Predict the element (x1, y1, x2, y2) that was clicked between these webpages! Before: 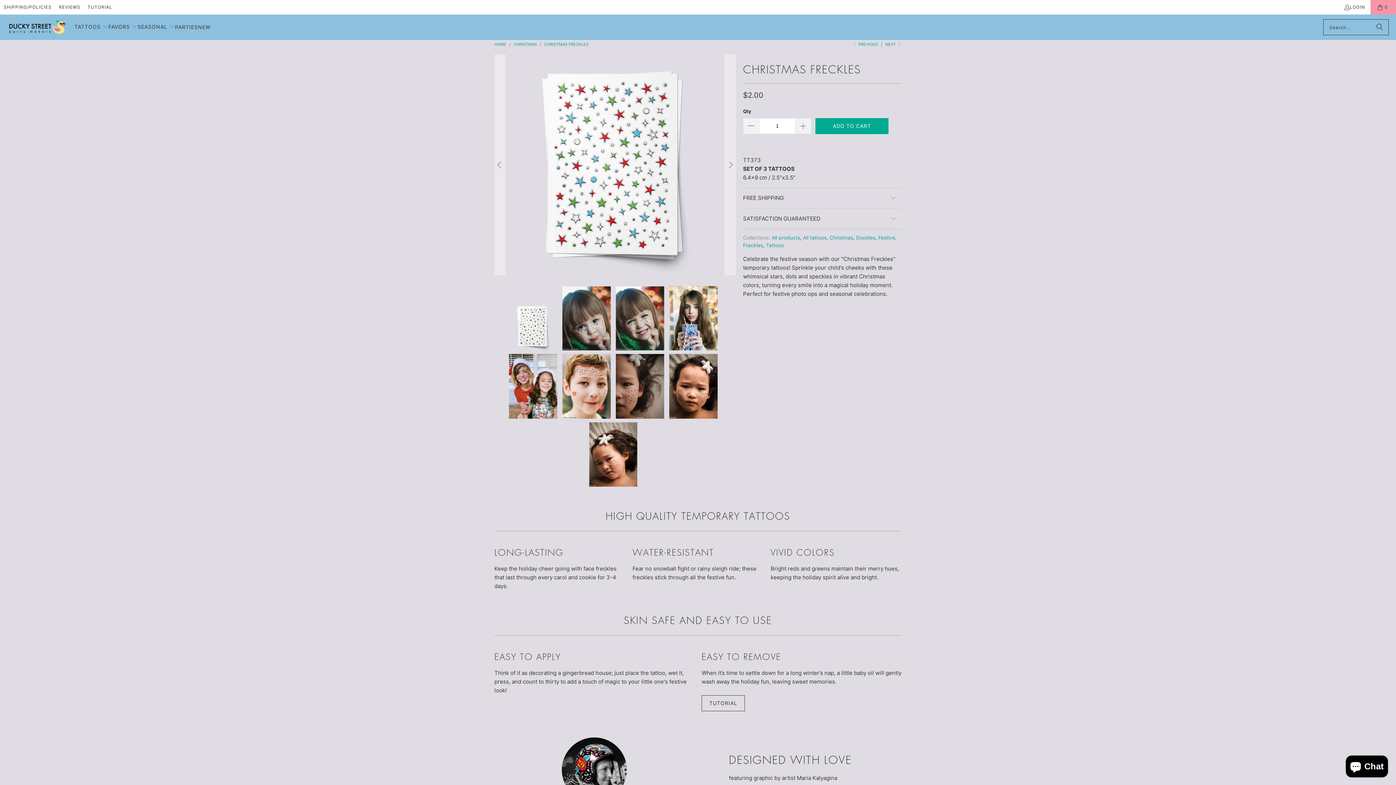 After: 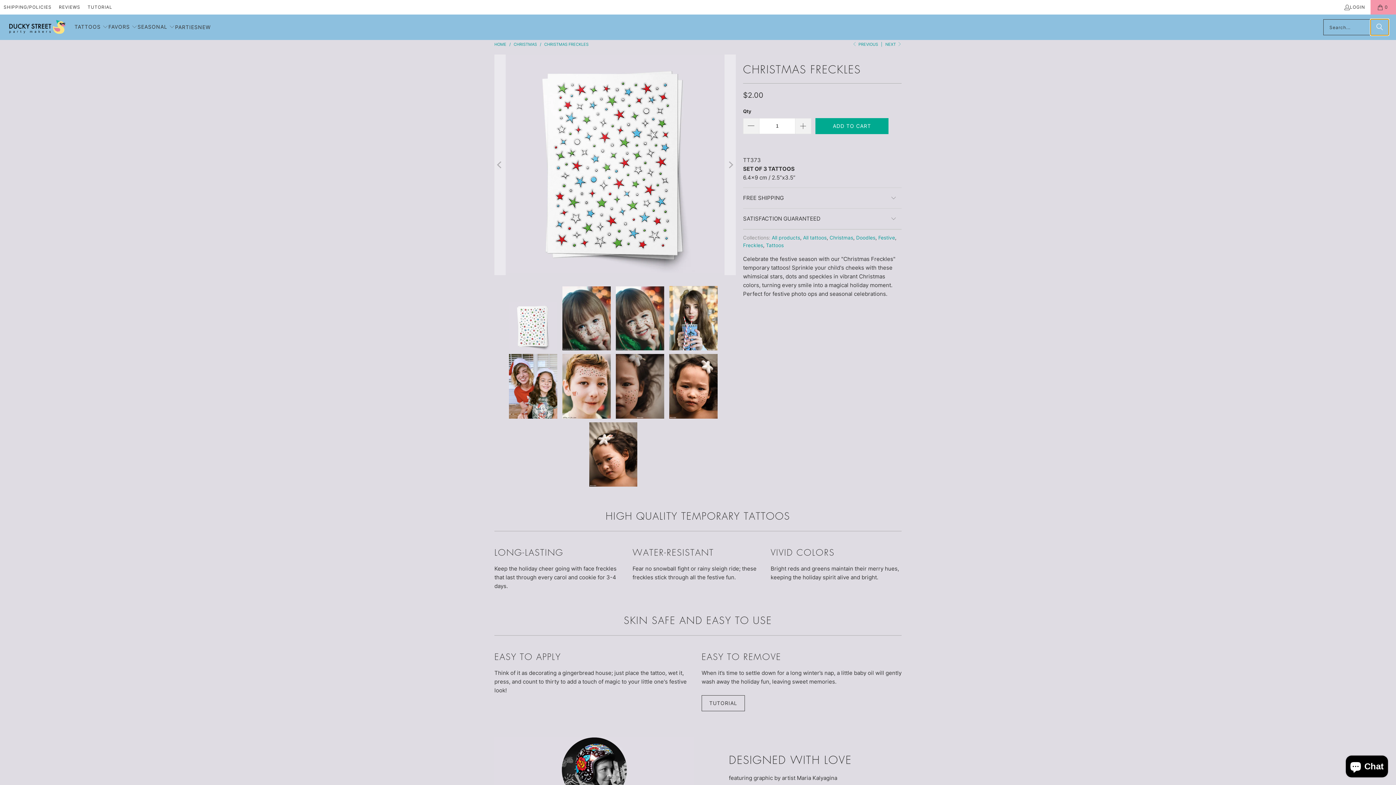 Action: label: Search bbox: (1370, 19, 1389, 35)